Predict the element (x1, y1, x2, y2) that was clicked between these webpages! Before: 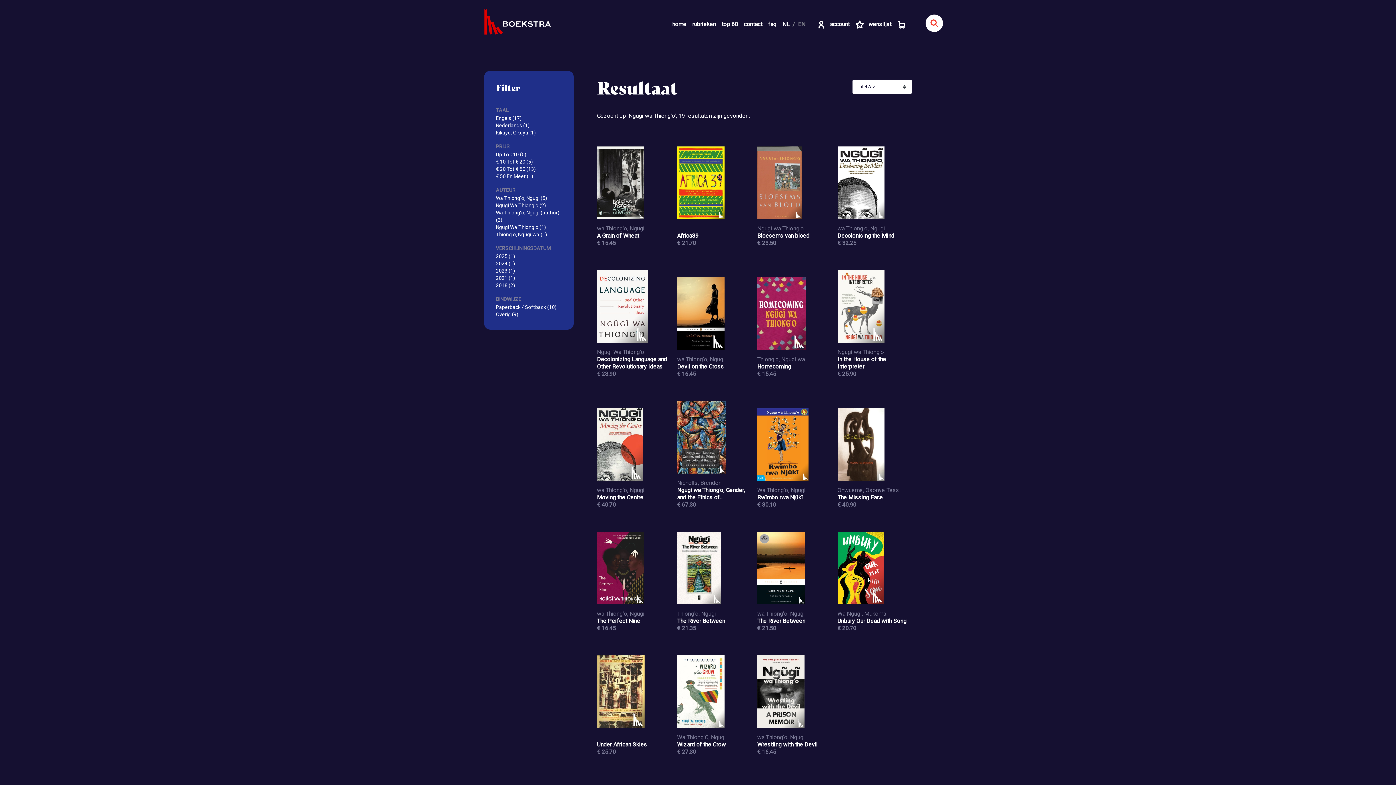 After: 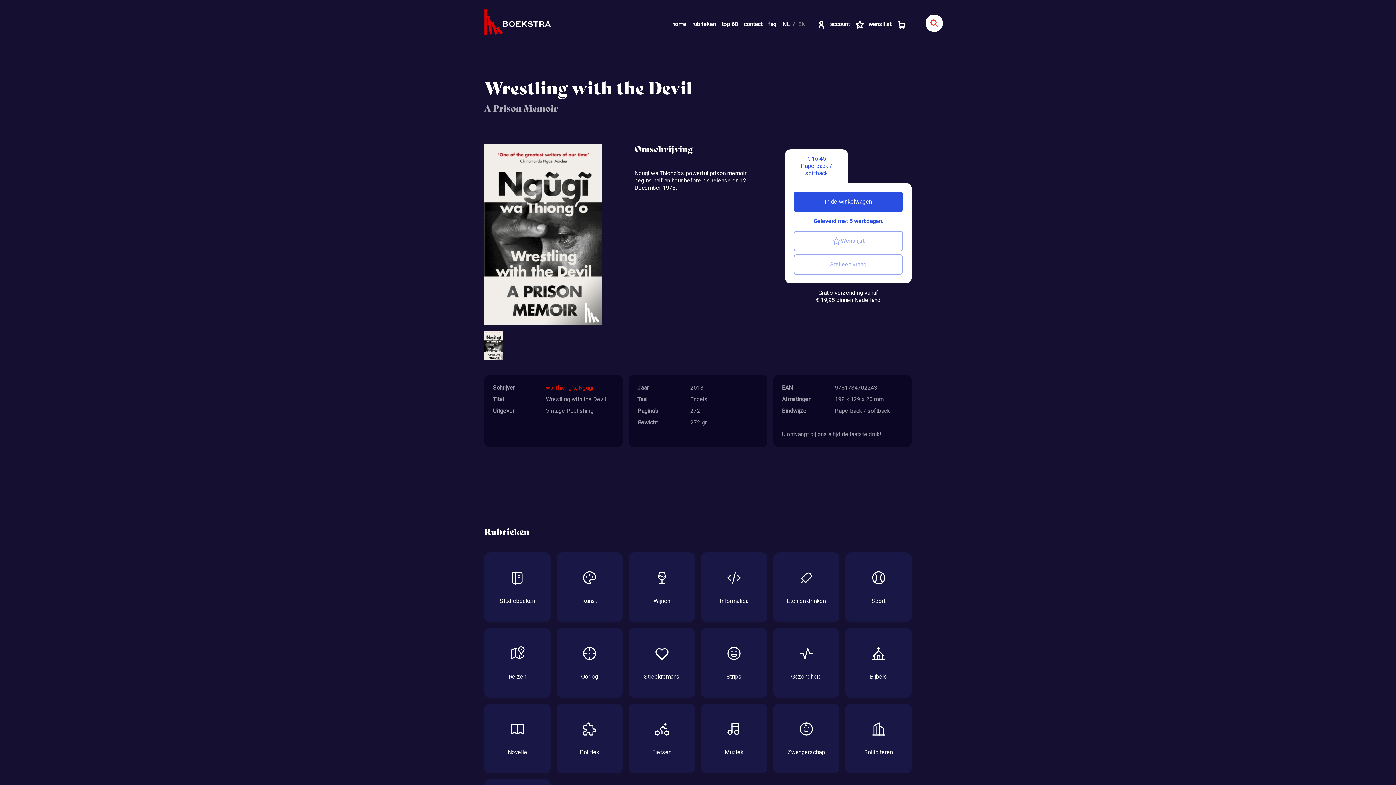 Action: bbox: (757, 688, 804, 694)